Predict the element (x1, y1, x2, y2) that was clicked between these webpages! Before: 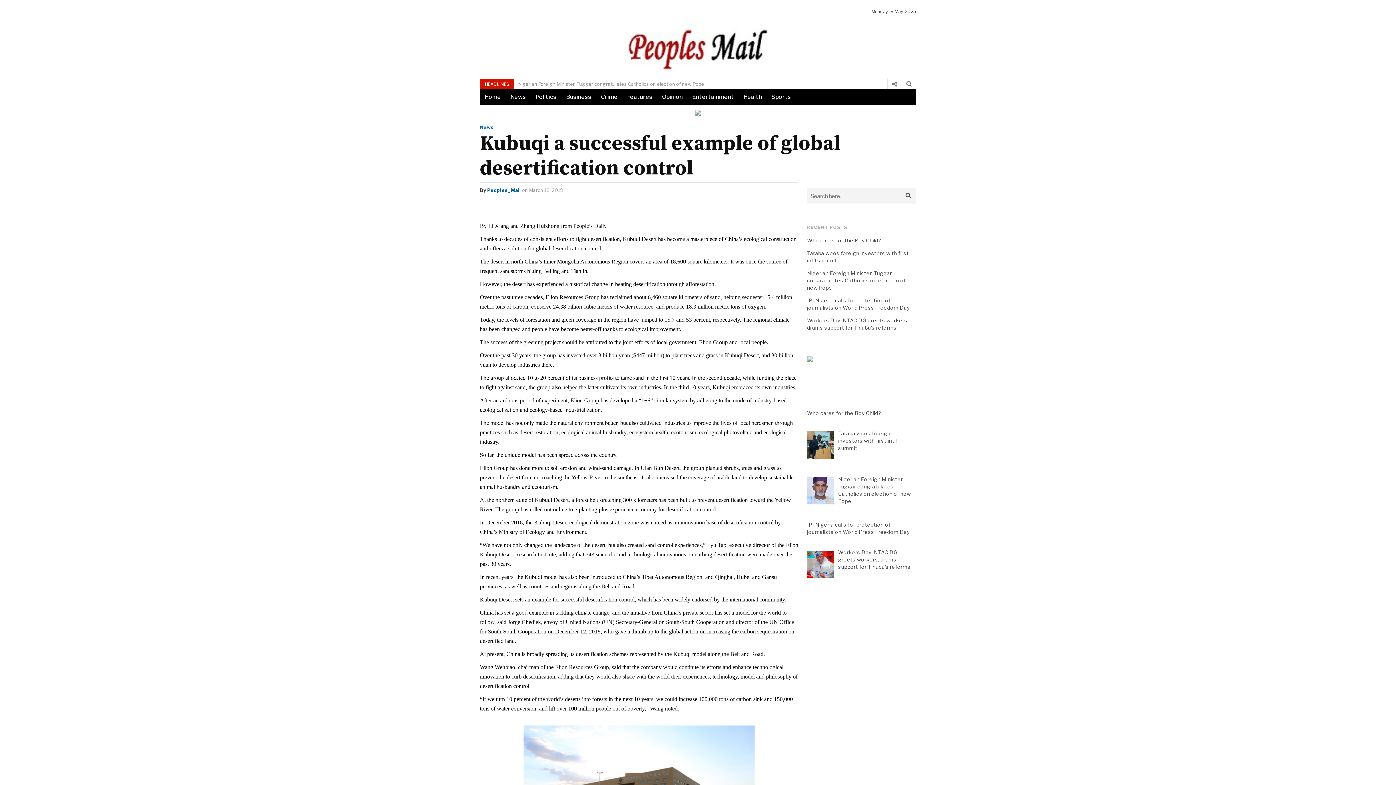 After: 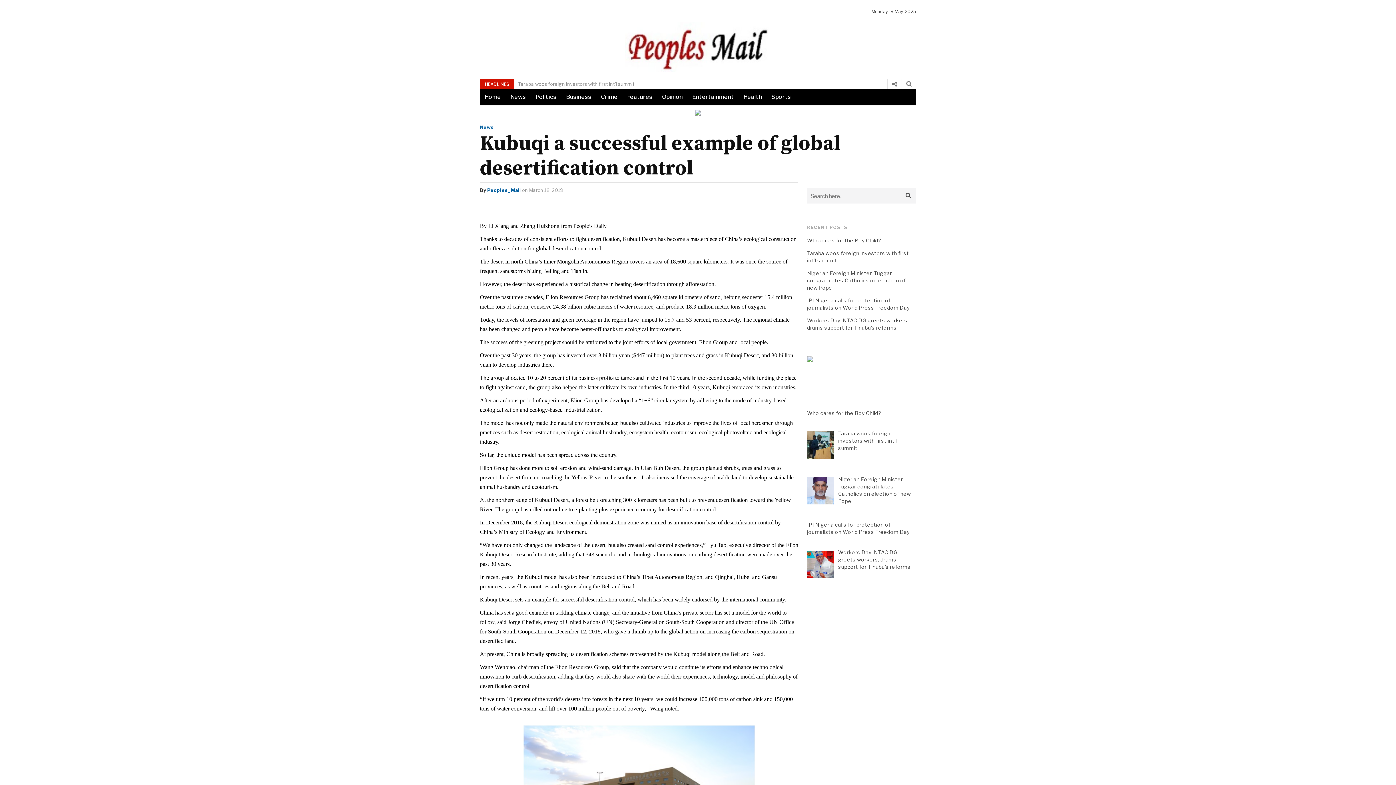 Action: bbox: (695, 110, 701, 116)